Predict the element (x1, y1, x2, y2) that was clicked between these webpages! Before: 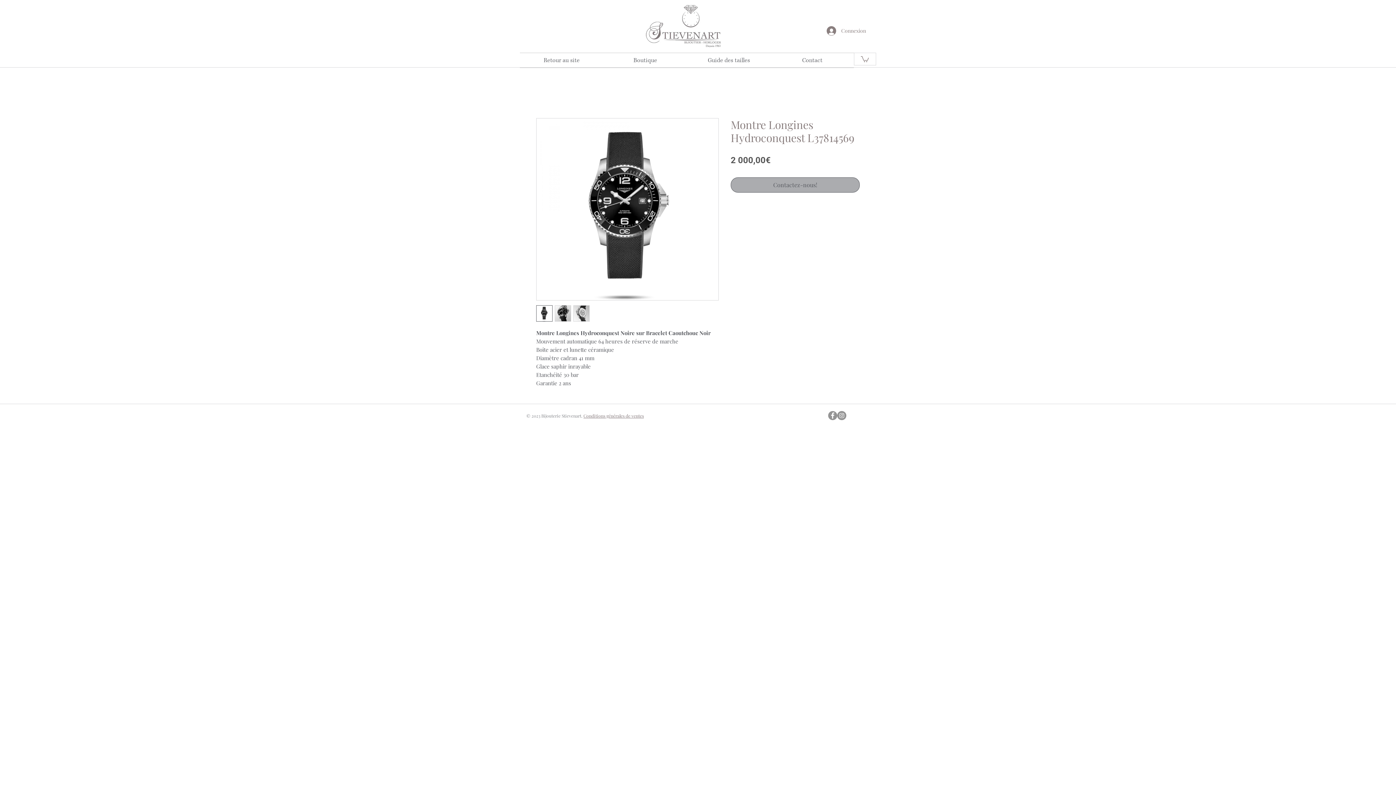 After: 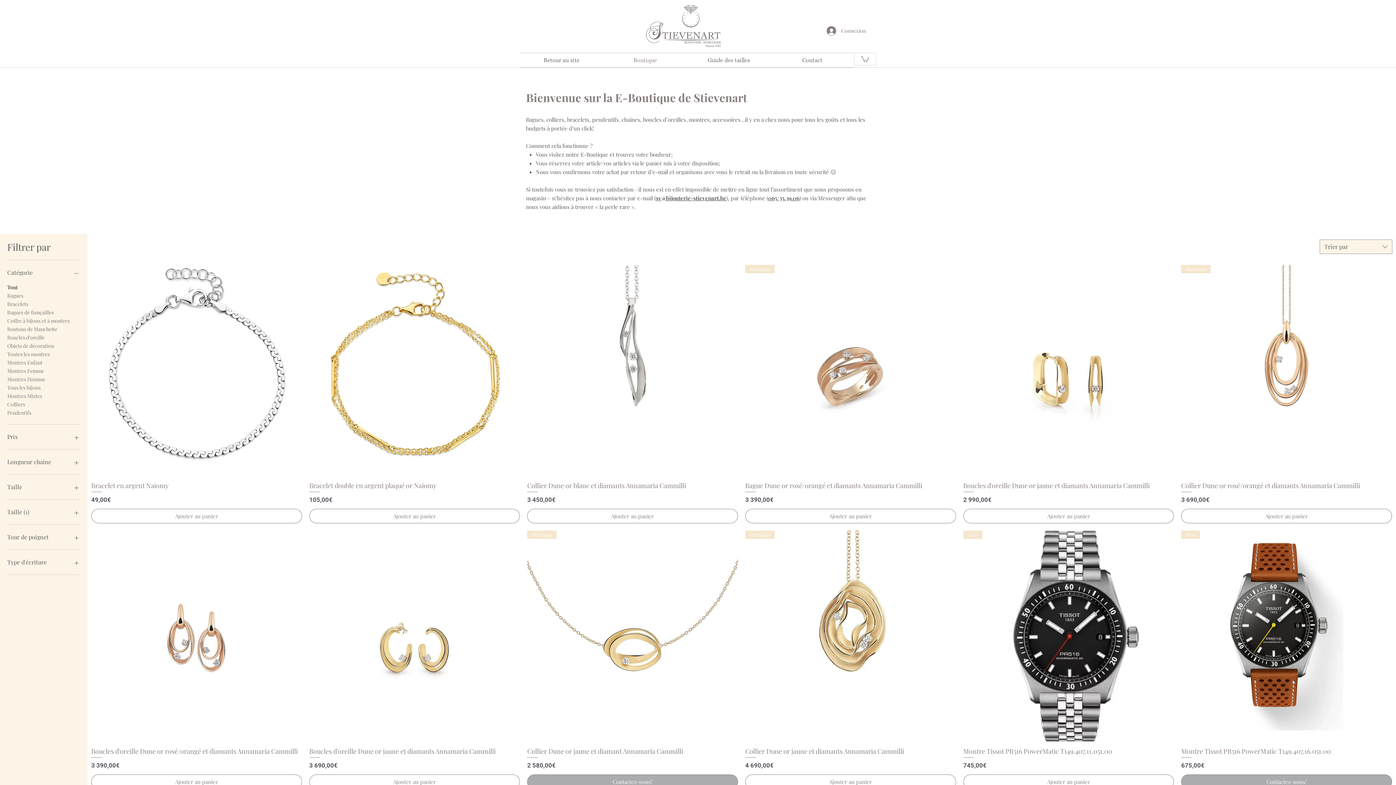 Action: label: Boutique bbox: (603, 53, 687, 67)